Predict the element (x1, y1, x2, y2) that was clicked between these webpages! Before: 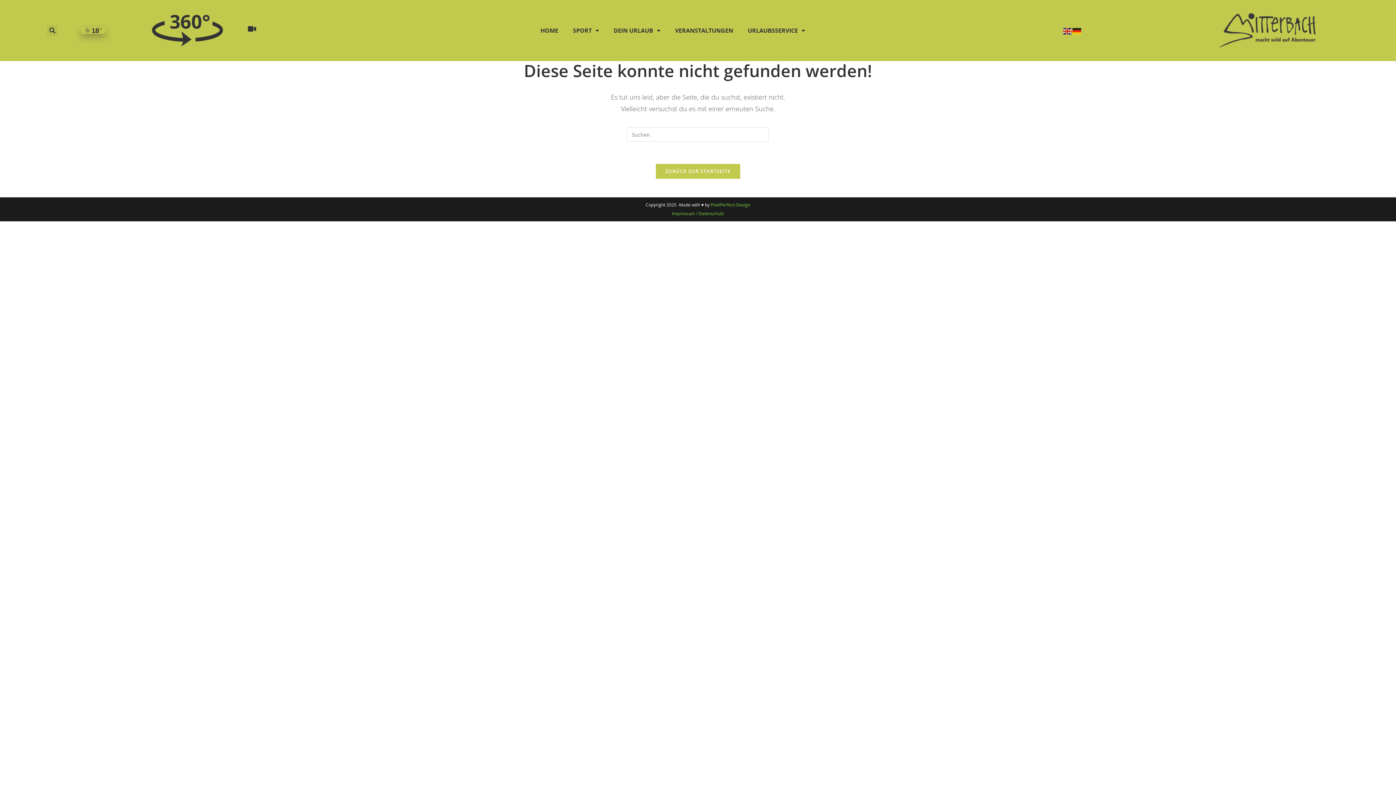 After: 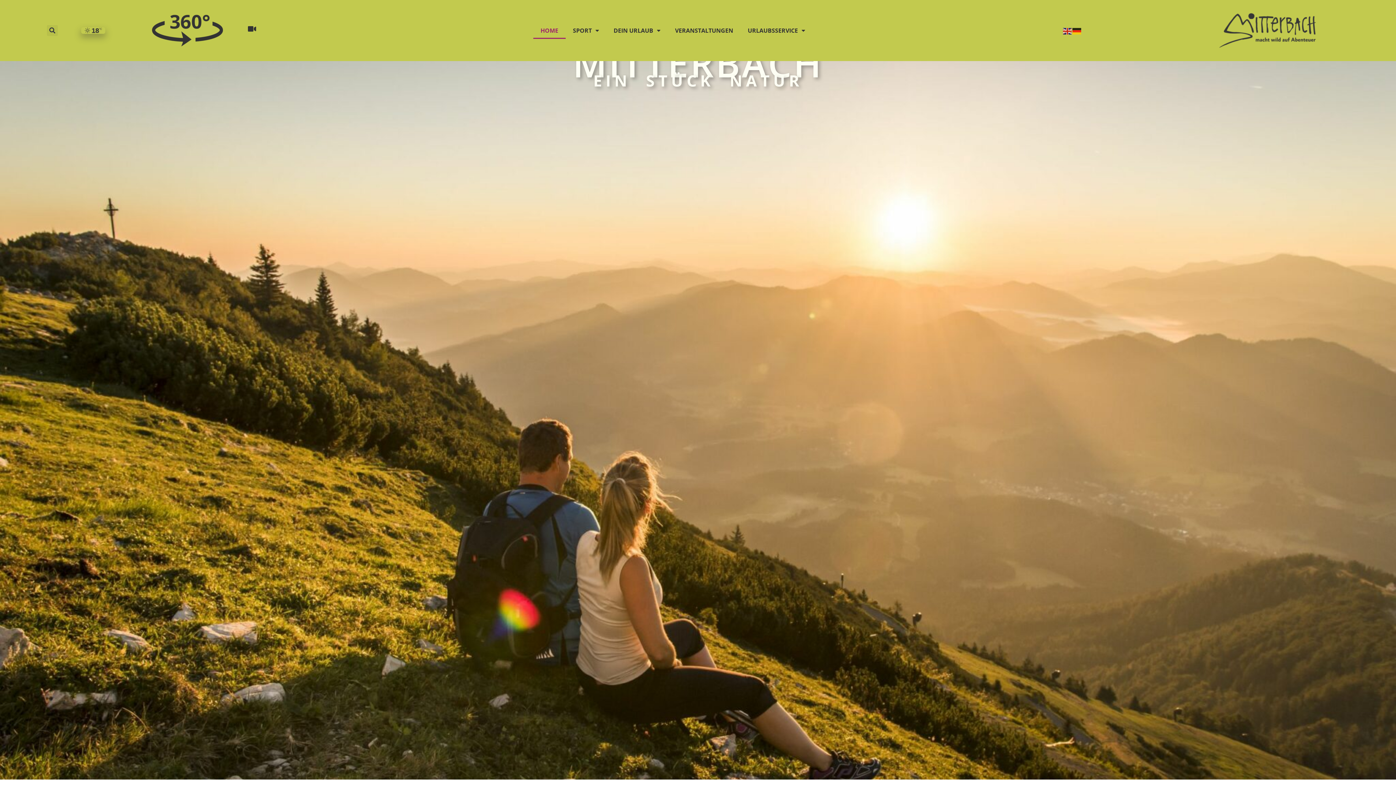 Action: bbox: (533, 22, 565, 38) label: HOME